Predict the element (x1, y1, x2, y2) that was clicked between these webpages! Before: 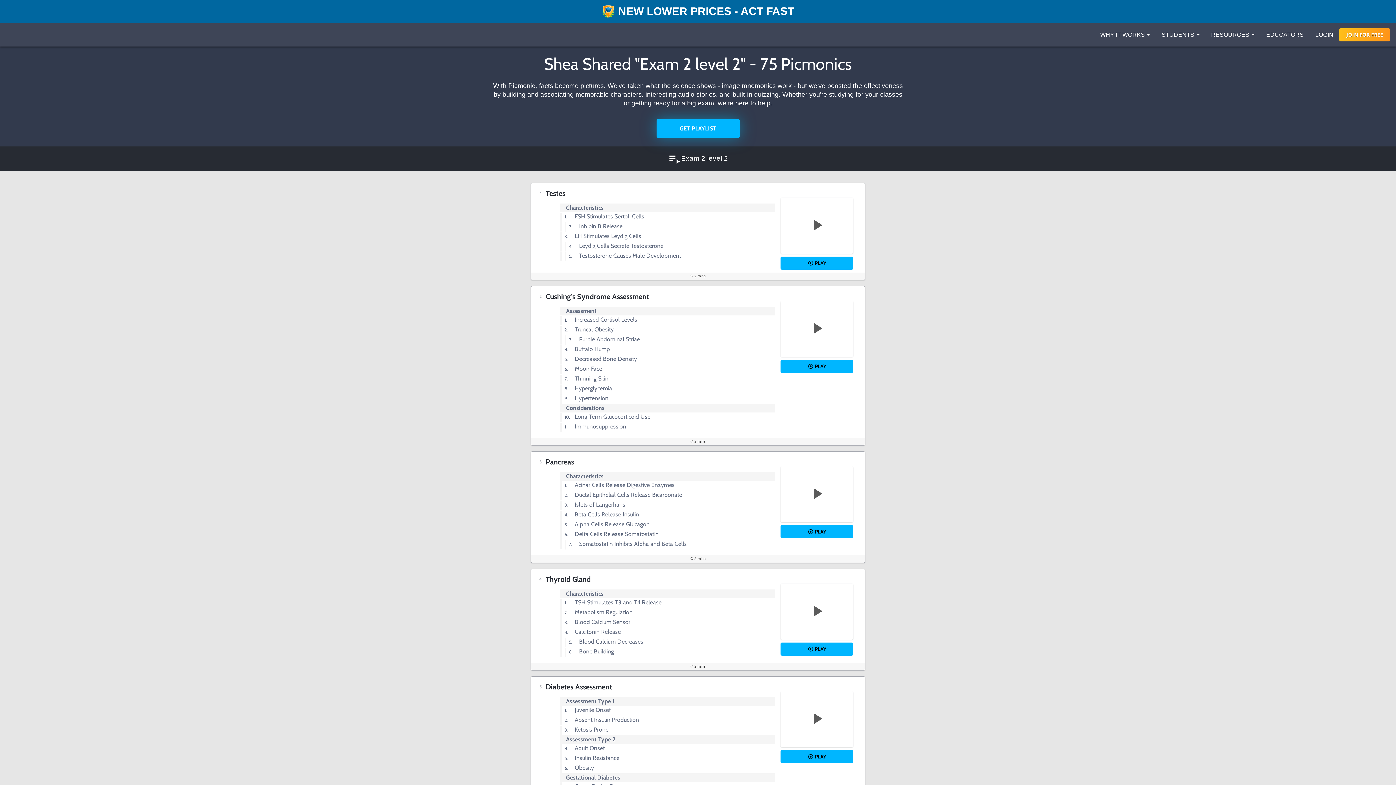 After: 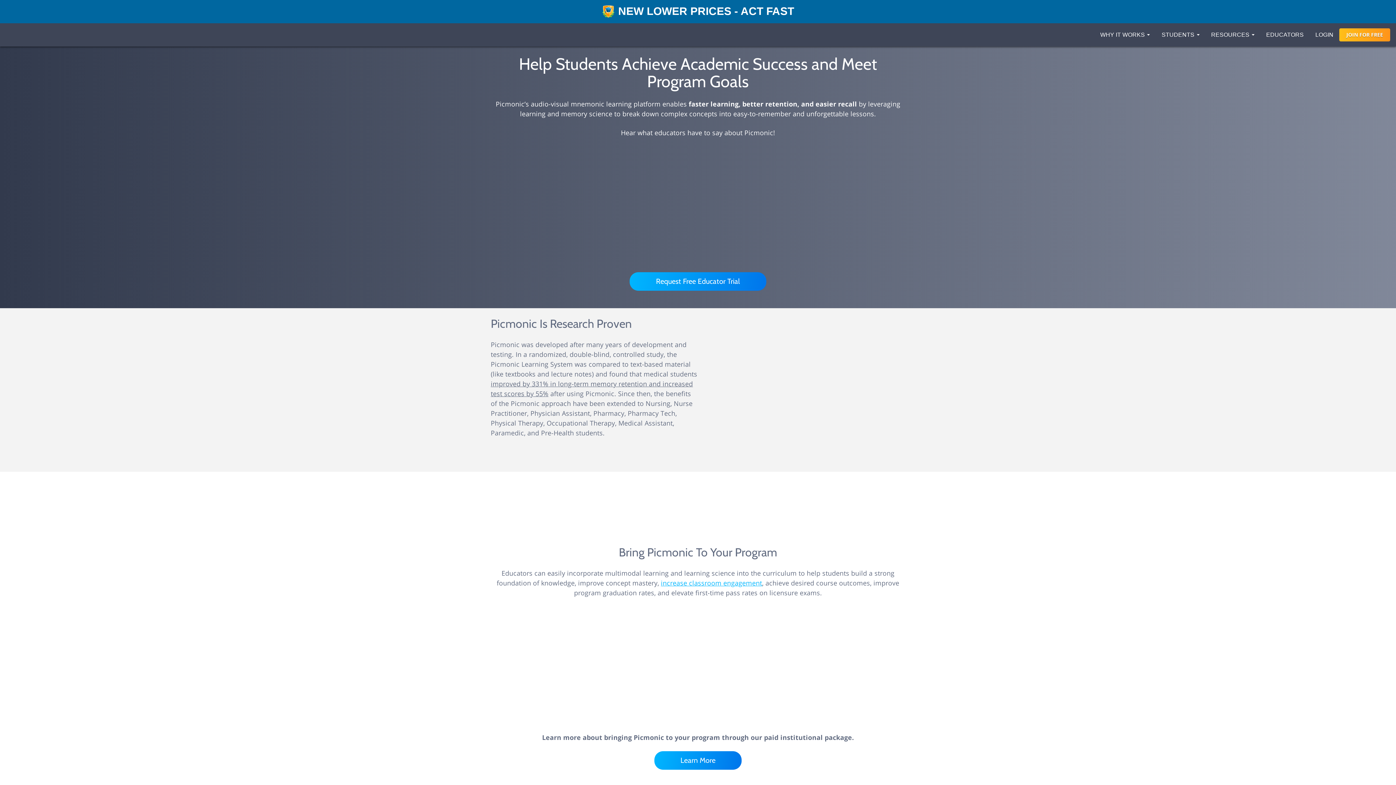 Action: bbox: (1260, 23, 1309, 46) label: EDUCATORS